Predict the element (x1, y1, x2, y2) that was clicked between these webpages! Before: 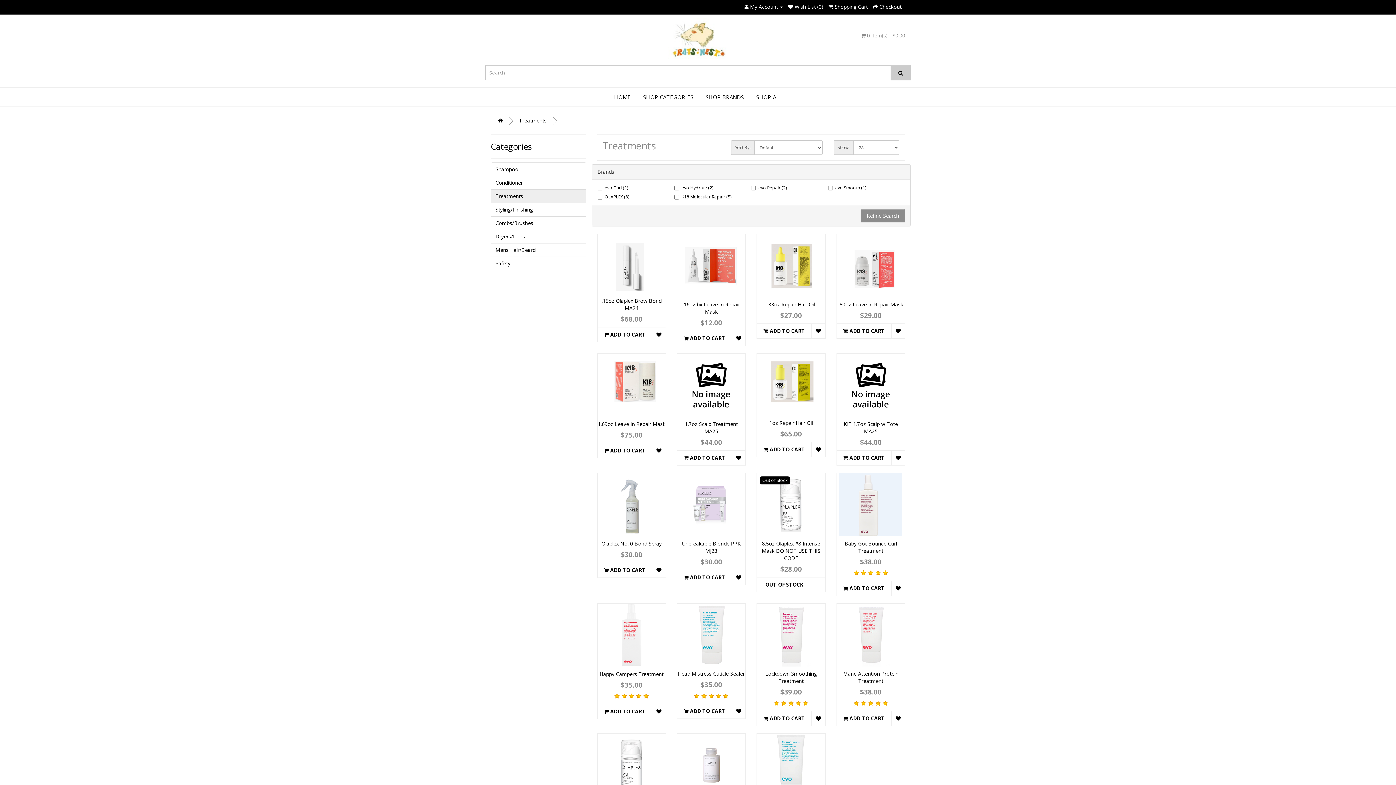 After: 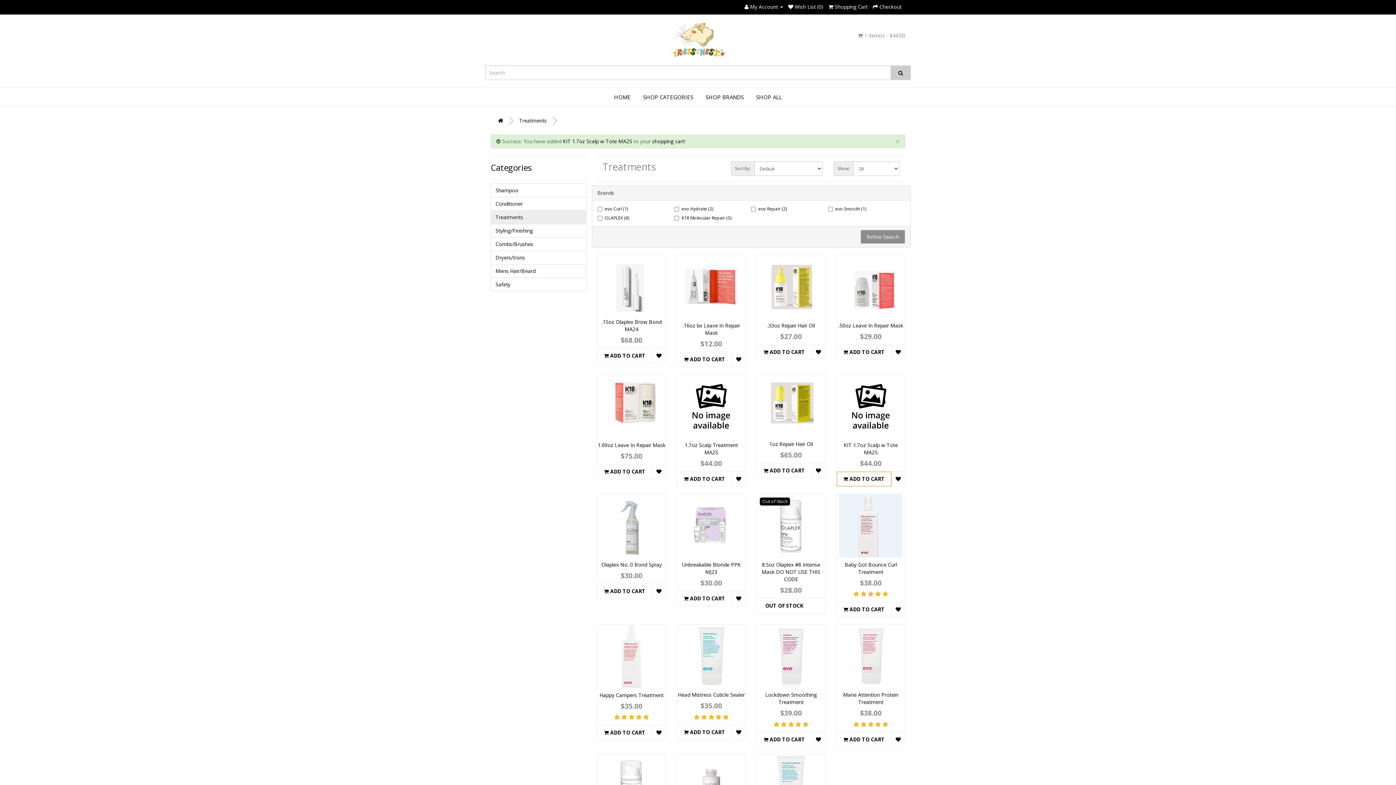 Action: bbox: (836, 450, 891, 465) label:  ADD TO CART